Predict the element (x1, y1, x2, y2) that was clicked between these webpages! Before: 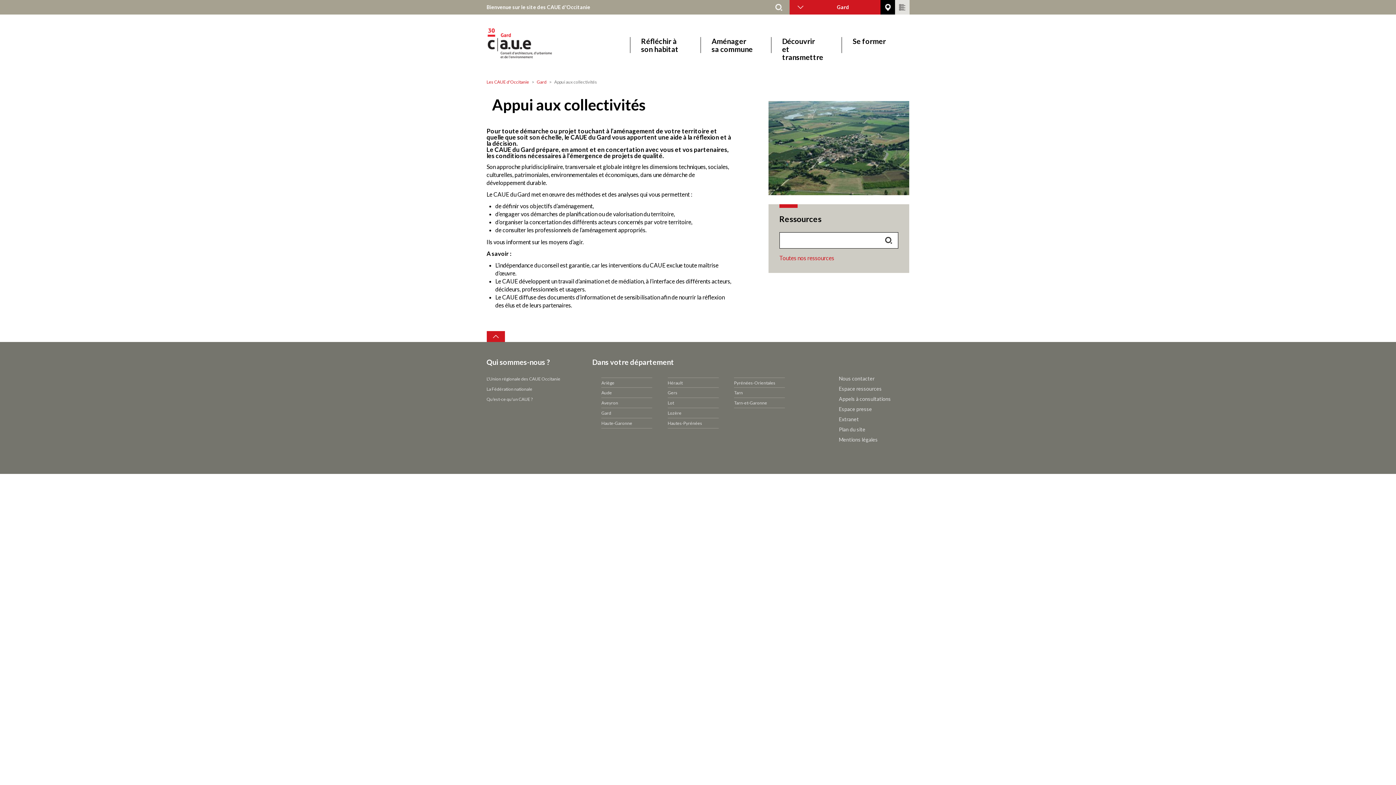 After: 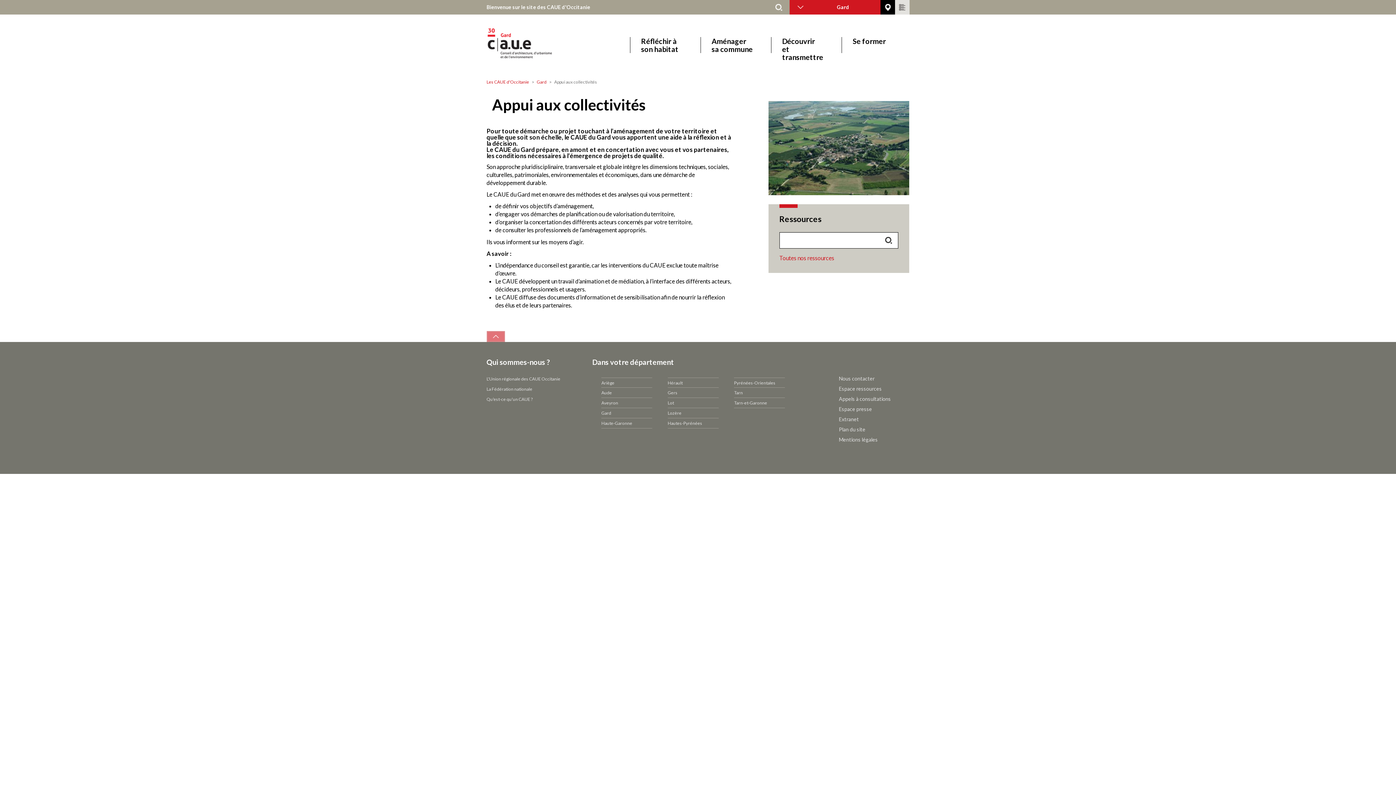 Action: bbox: (486, 331, 504, 342) label: Top